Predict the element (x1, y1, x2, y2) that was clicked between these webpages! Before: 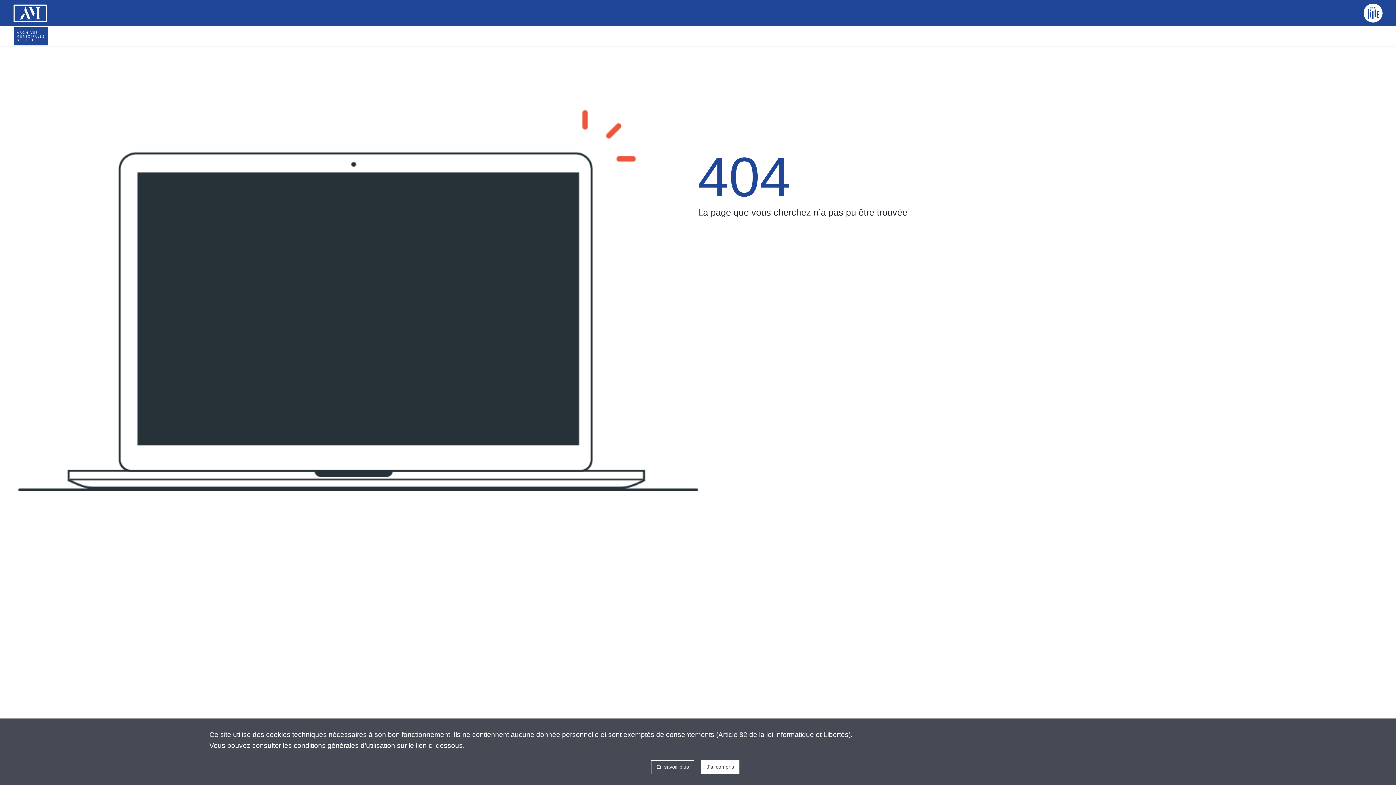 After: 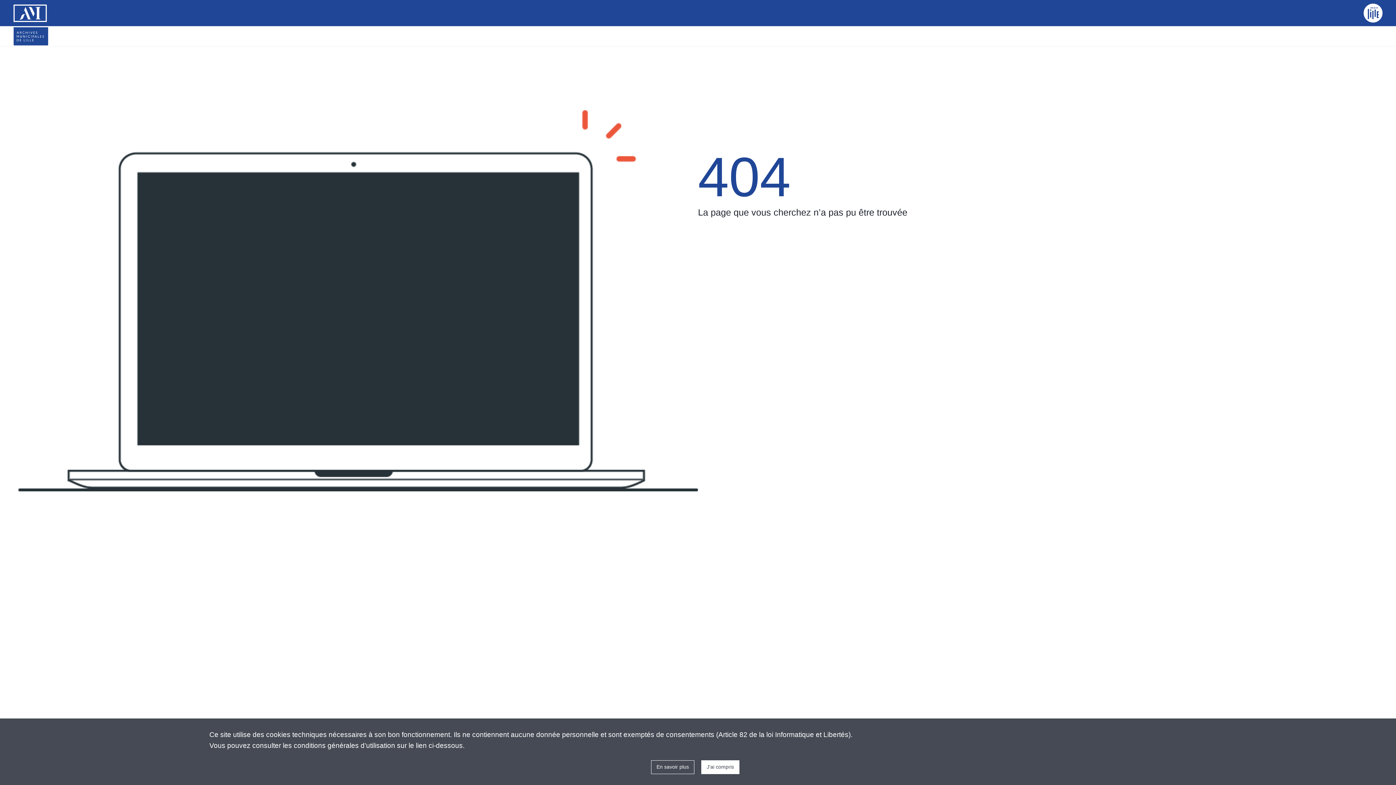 Action: bbox: (1364, 3, 1382, 22)